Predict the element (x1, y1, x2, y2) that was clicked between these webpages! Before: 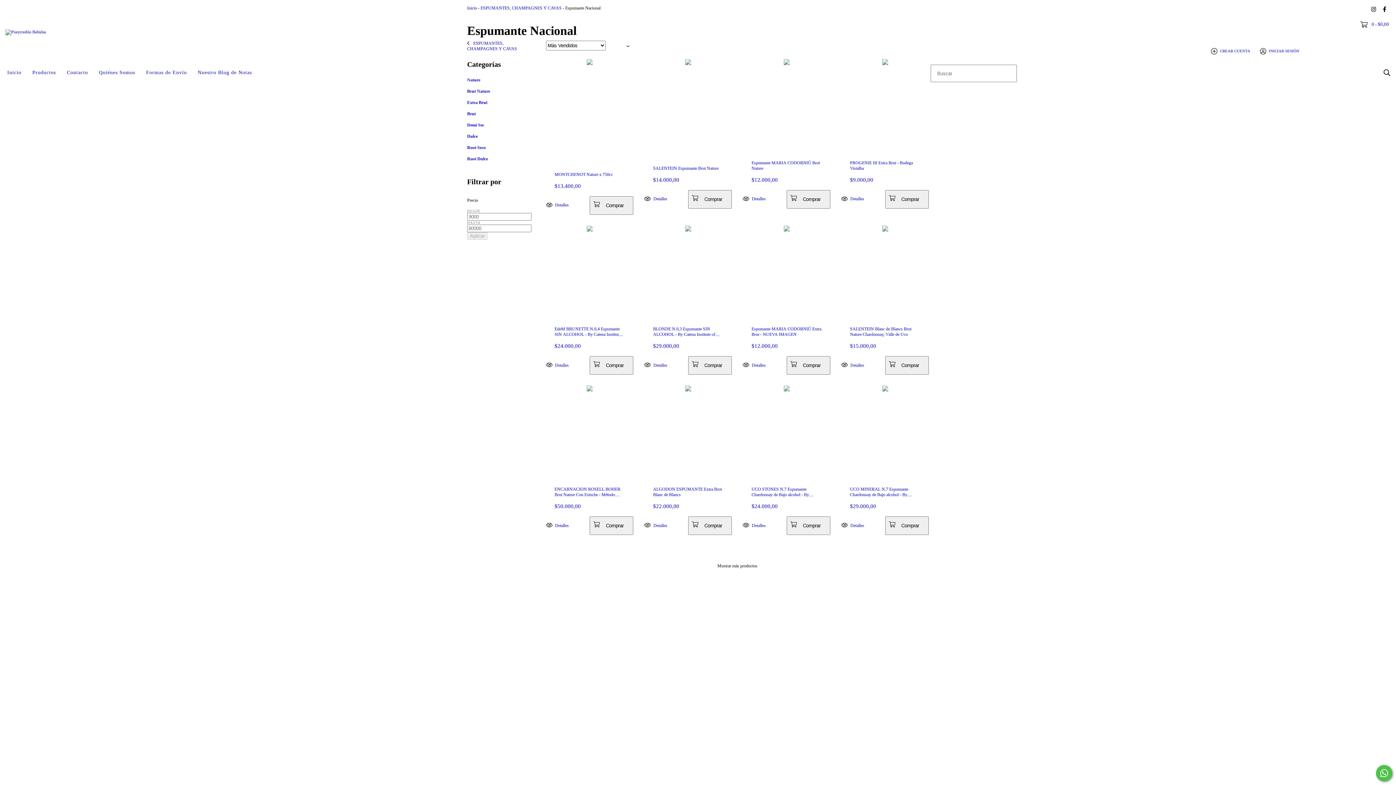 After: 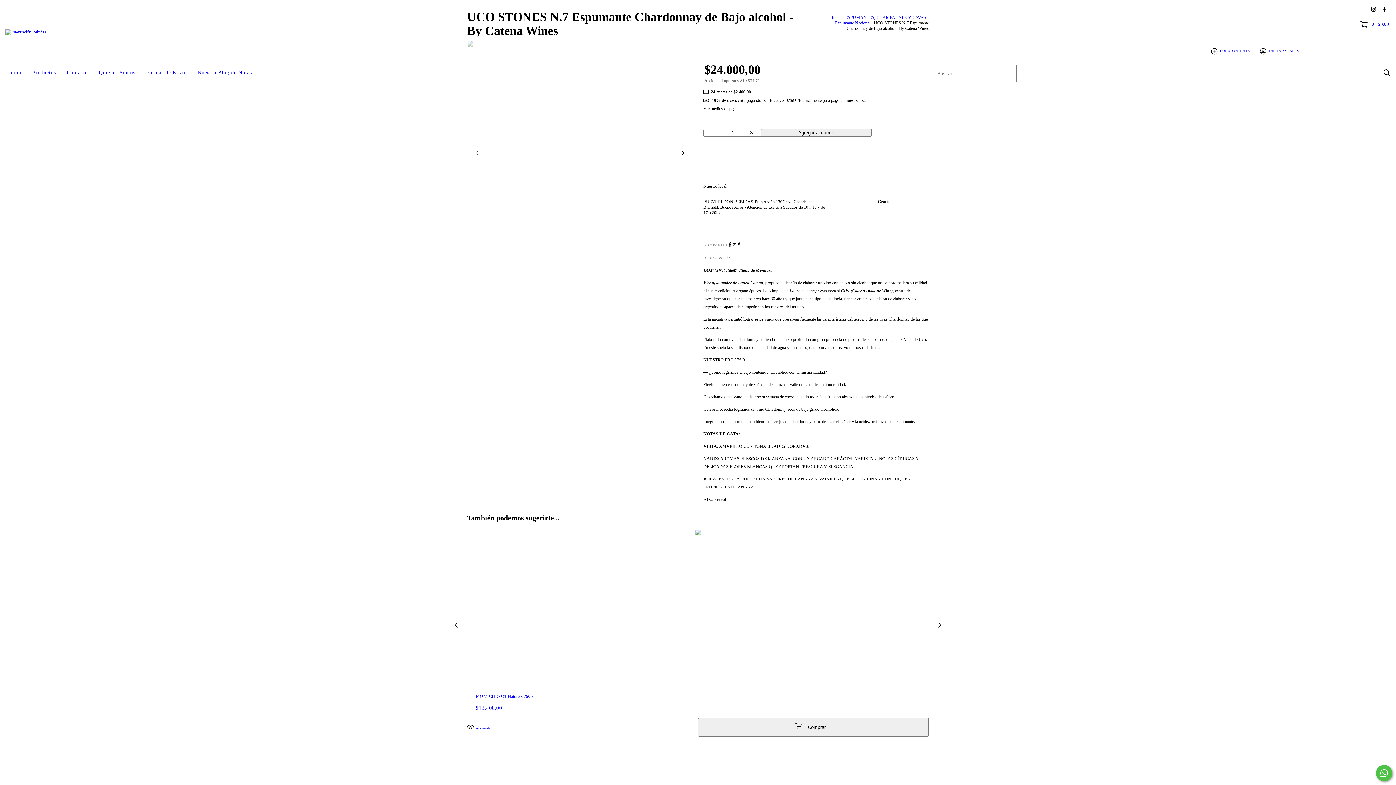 Action: bbox: (743, 516, 786, 534) label: UCO STONES N.7 Espumante Chardonnay de Bajo alcohol - By Catena Wines